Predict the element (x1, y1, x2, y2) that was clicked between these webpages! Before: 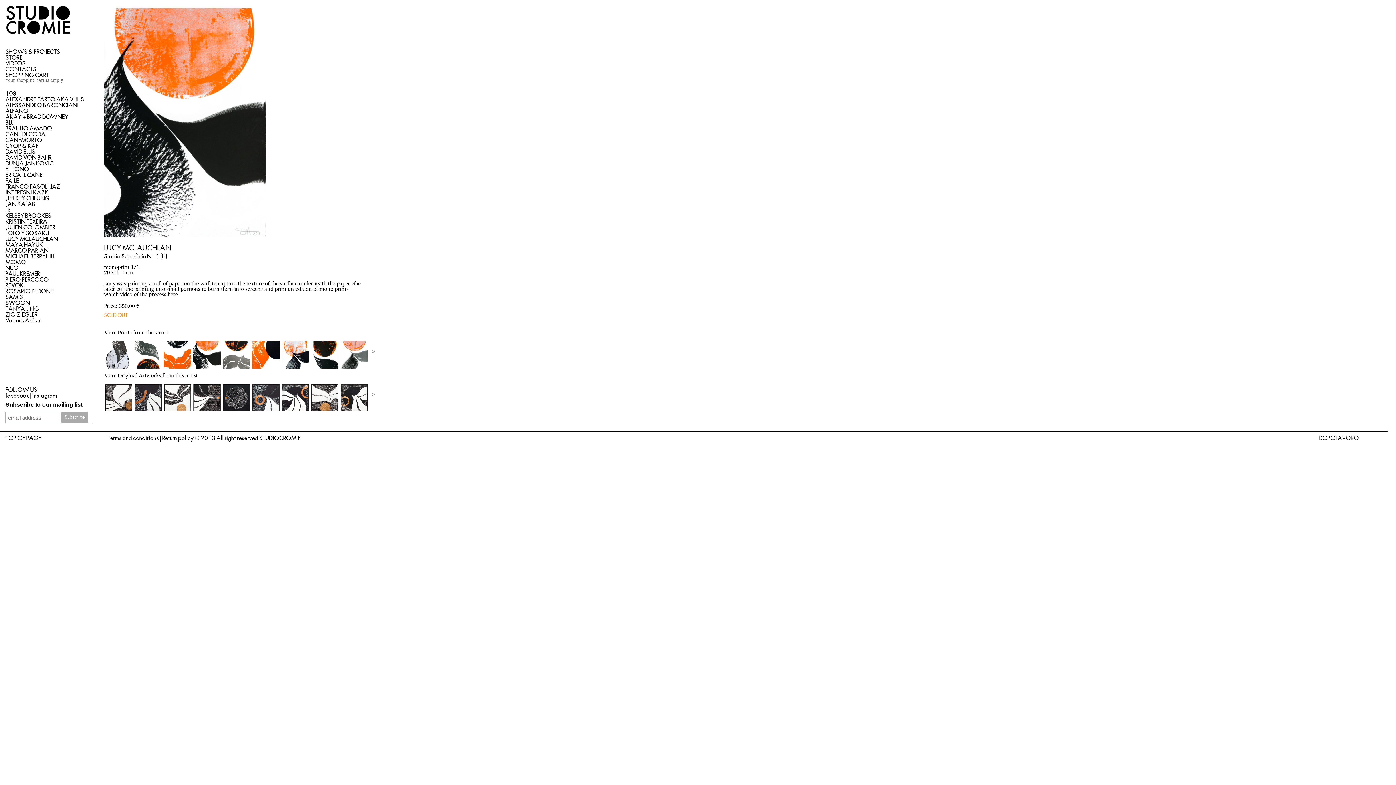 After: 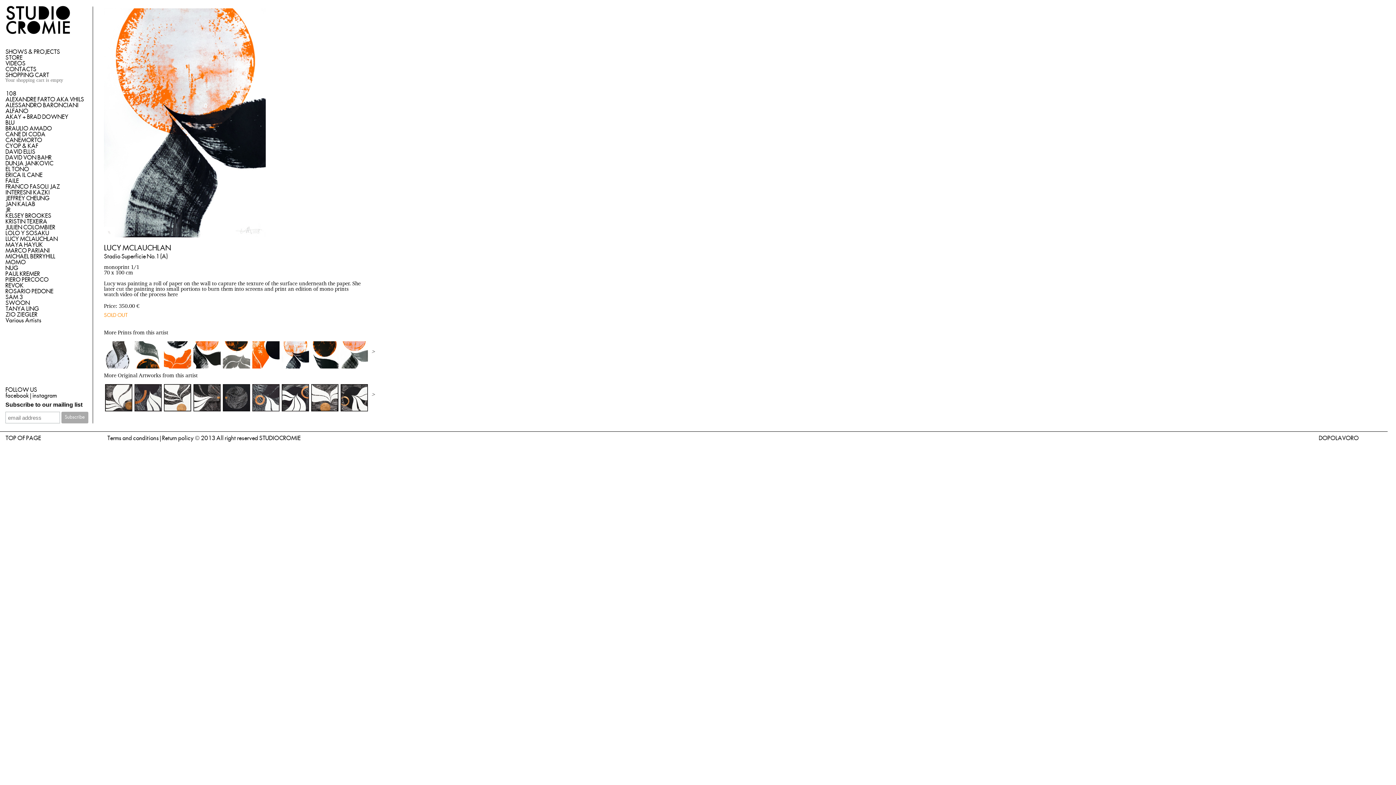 Action: bbox: (281, 341, 309, 368)